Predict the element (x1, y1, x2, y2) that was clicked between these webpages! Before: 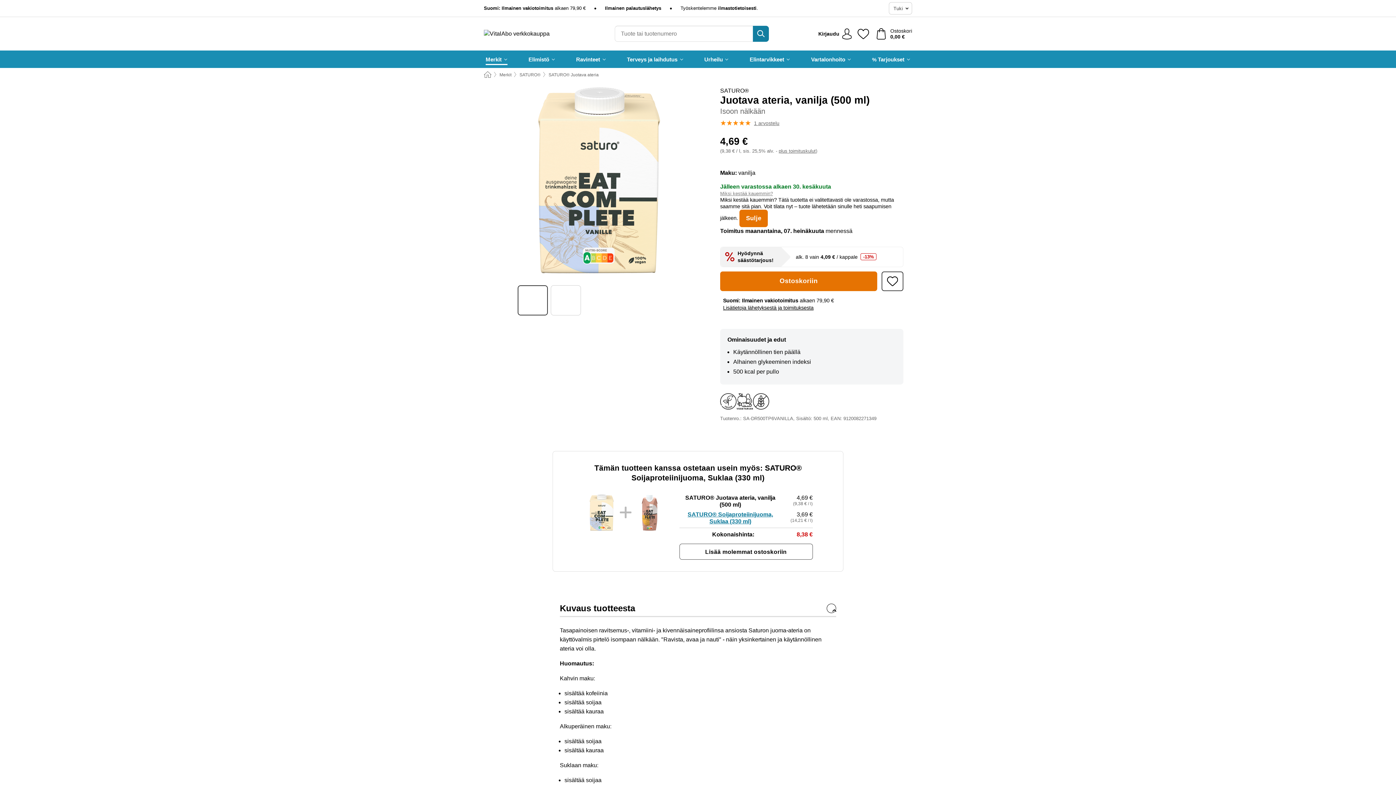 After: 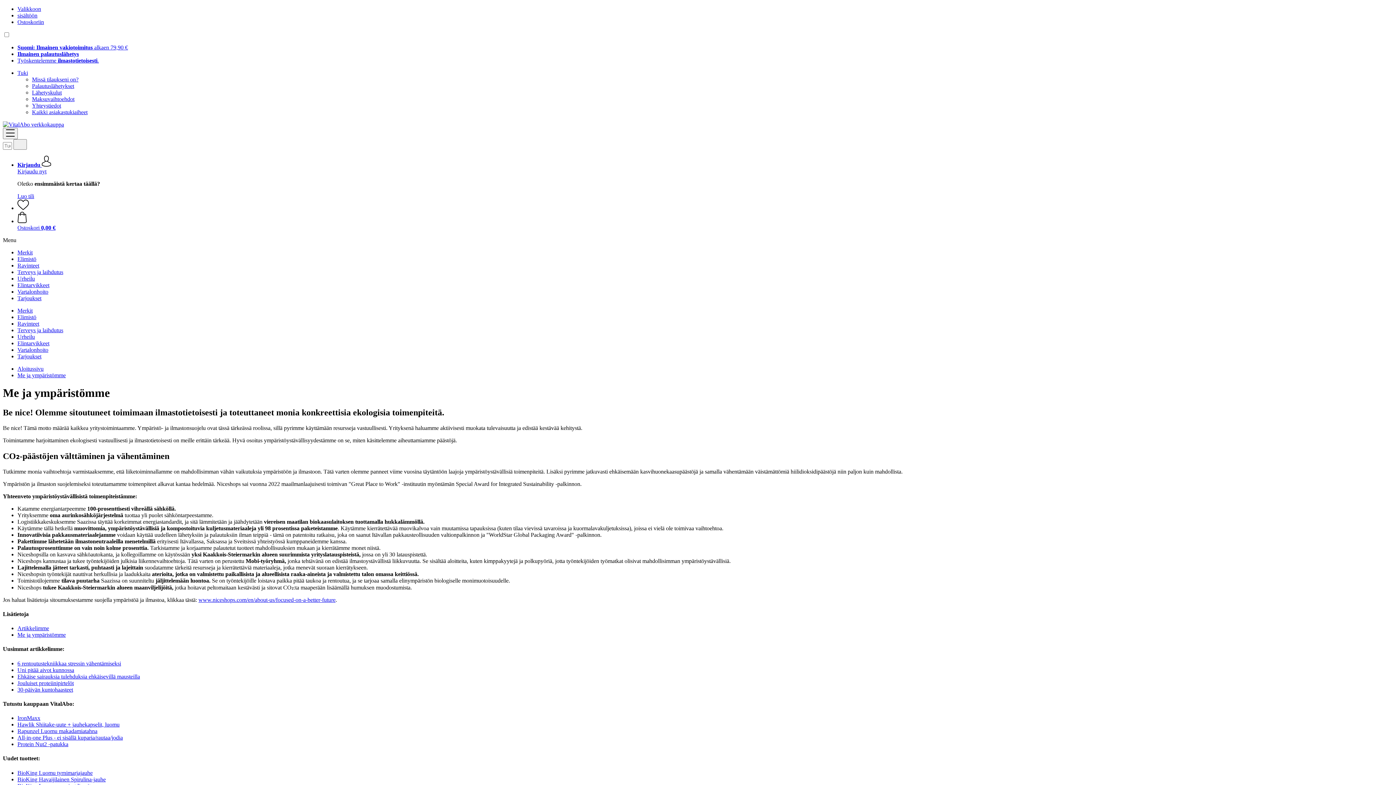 Action: label: Työskentelemme ilmastotietoisesti. bbox: (680, 5, 758, 11)